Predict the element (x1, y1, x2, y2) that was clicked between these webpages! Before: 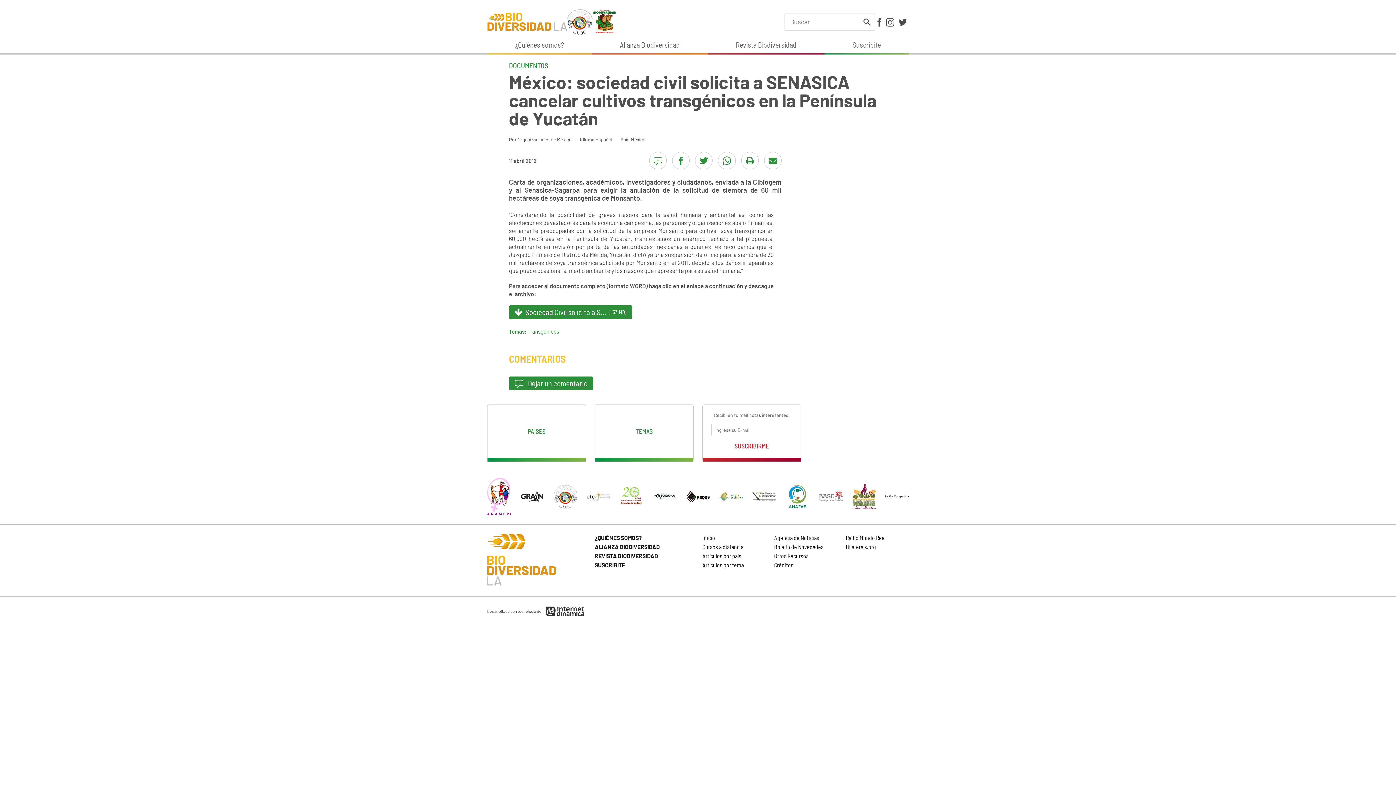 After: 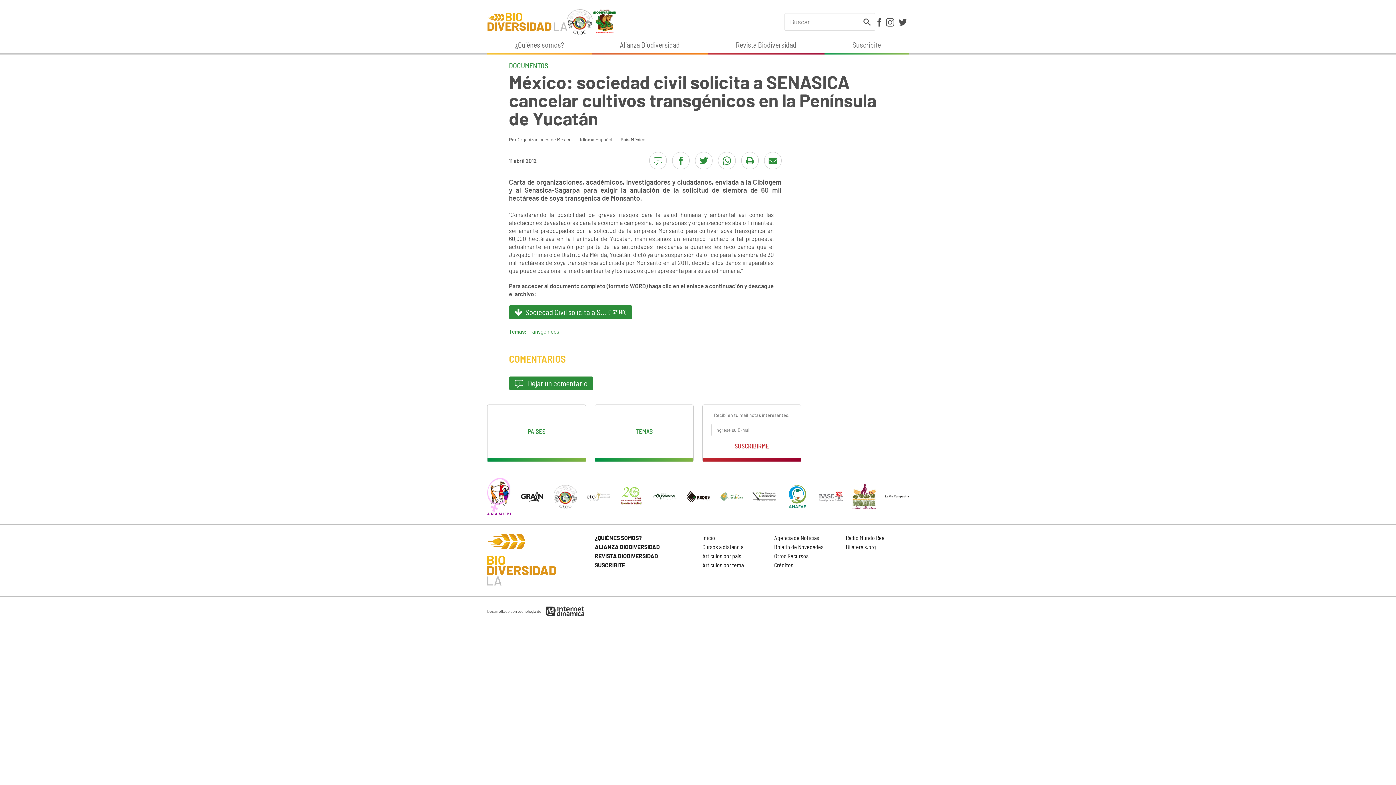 Action: bbox: (885, 495, 909, 498)